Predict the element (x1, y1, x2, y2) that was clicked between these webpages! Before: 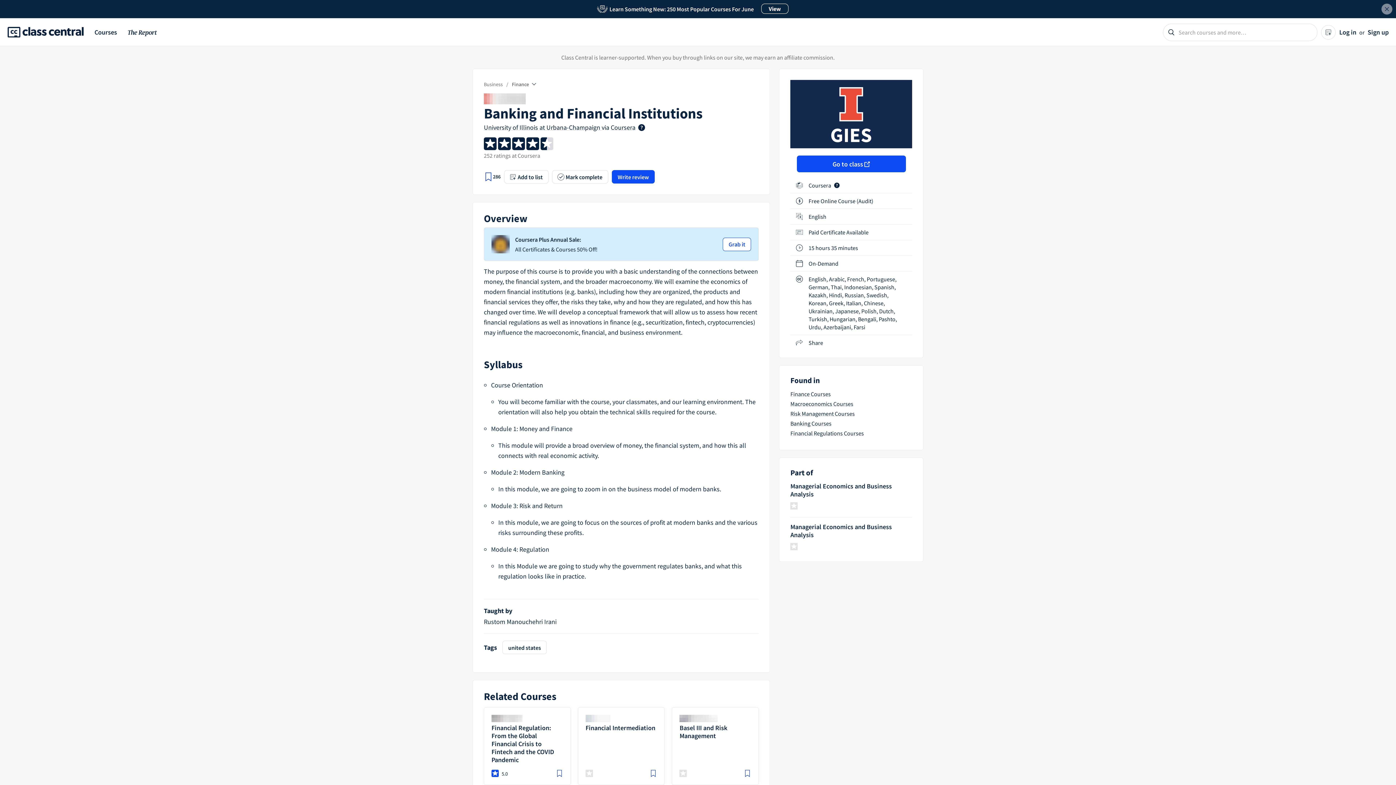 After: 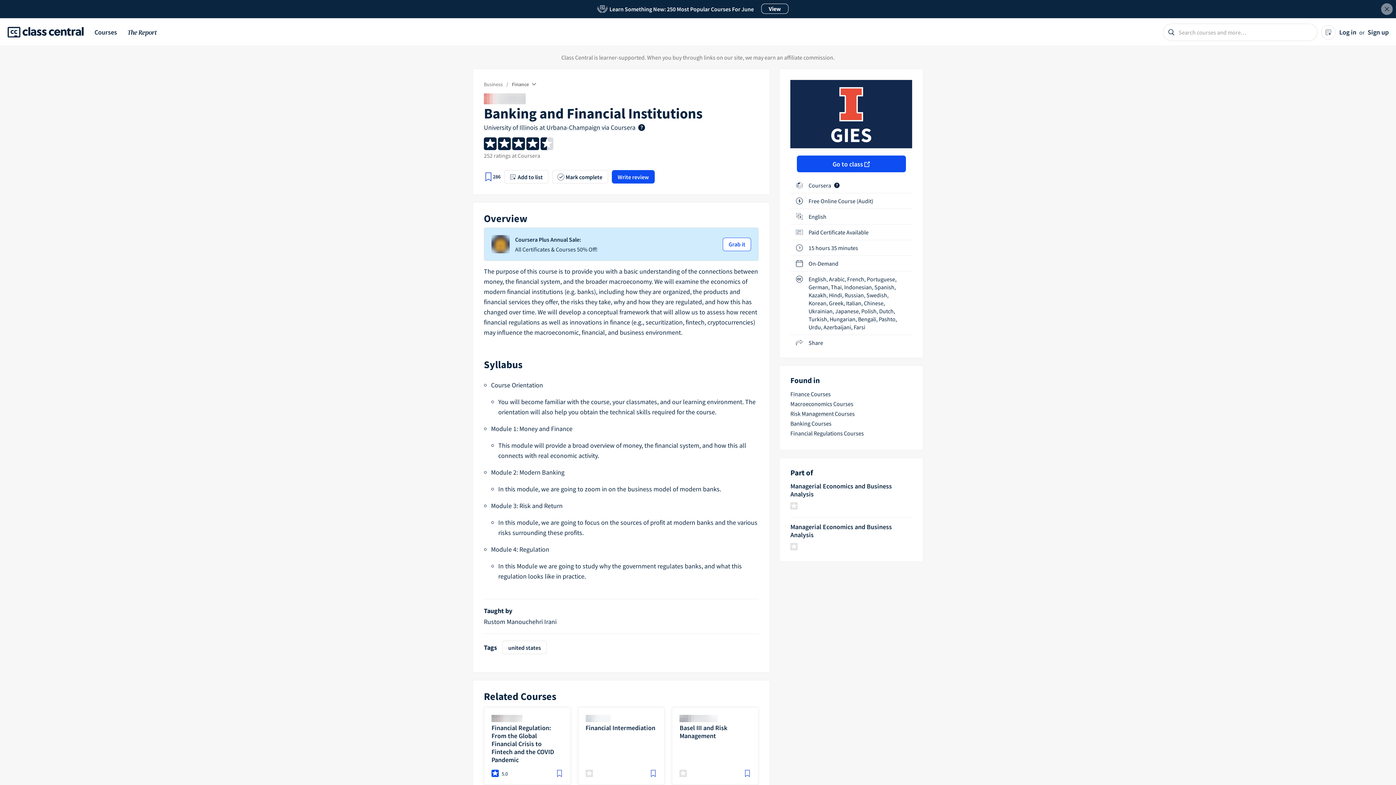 Action: bbox: (1381, 3, 1392, 14) label: Close news bar